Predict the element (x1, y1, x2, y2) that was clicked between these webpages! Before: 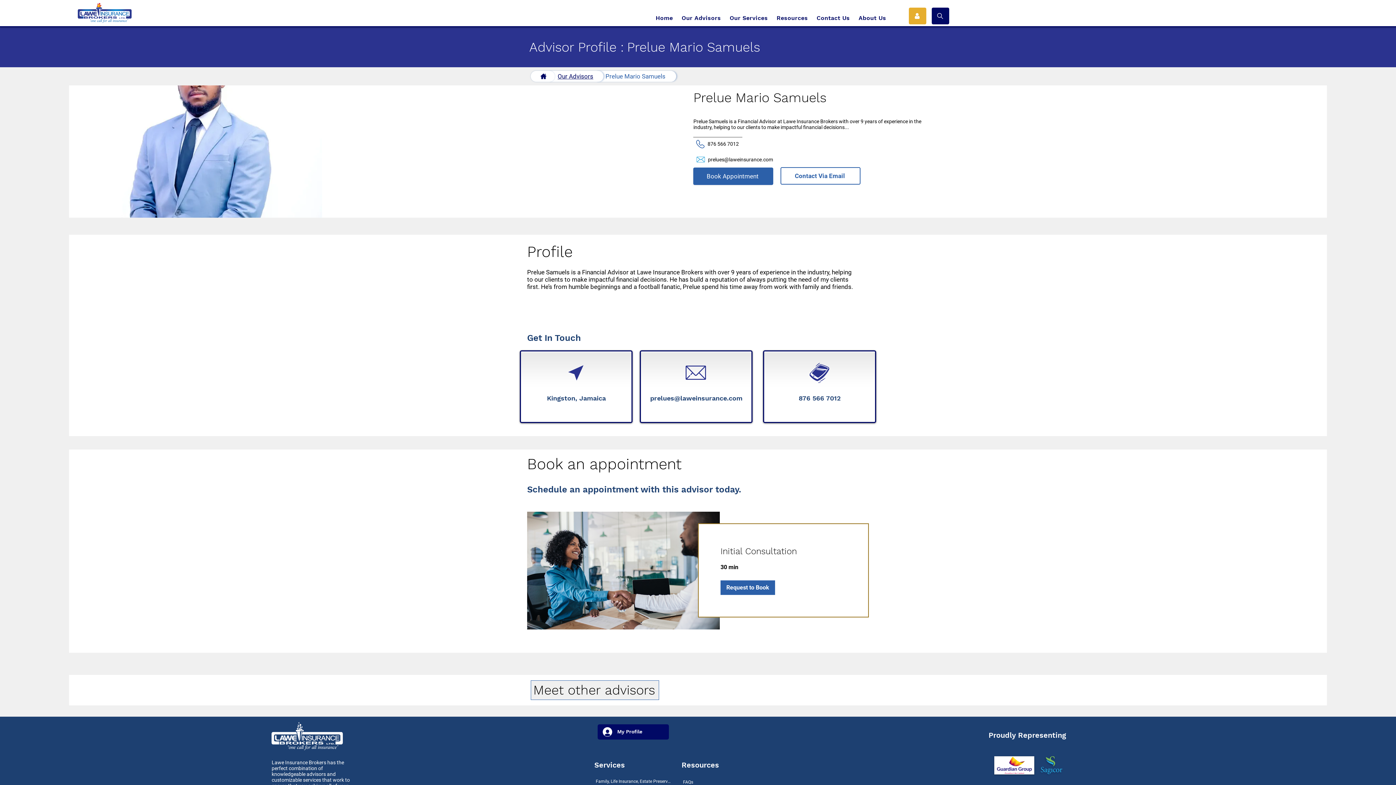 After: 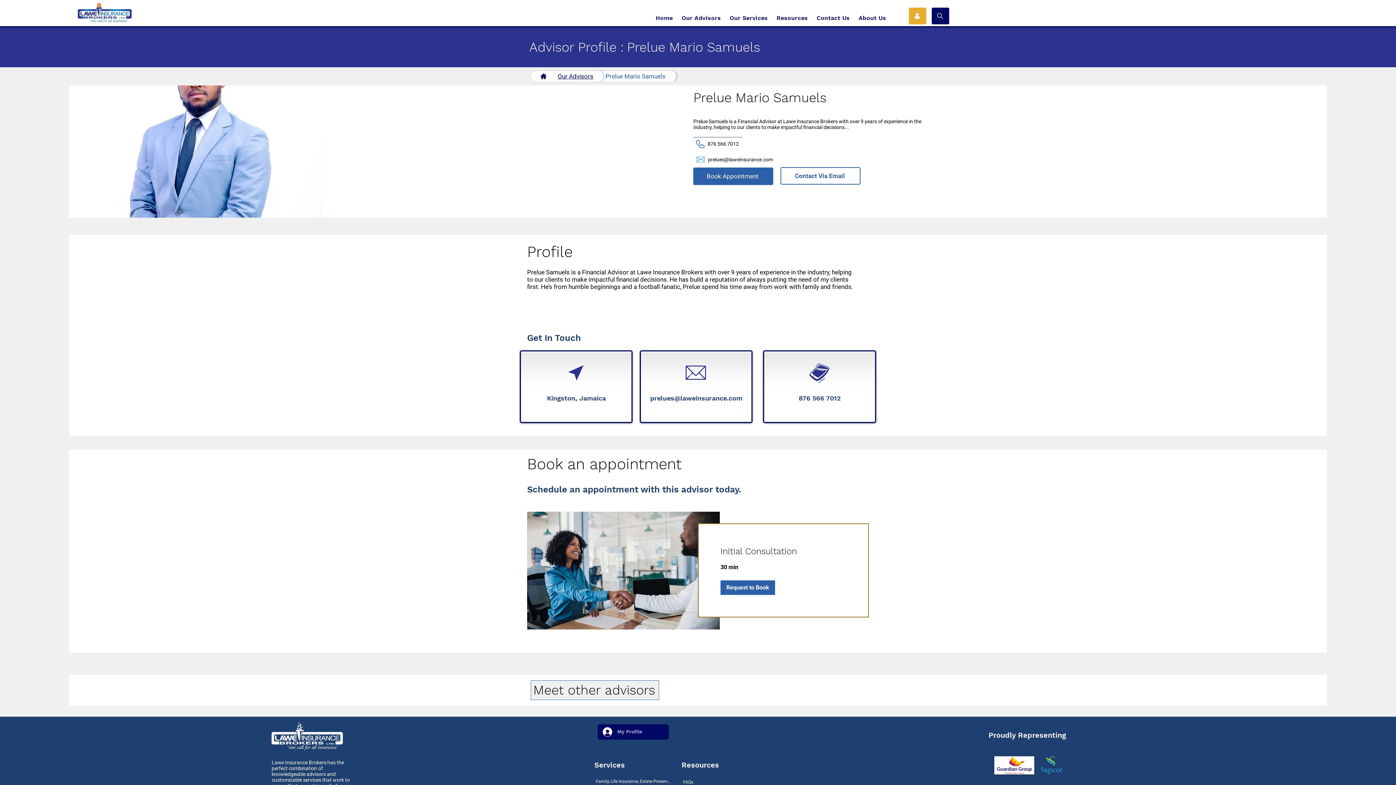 Action: bbox: (597, 725, 647, 739) label: My Profile